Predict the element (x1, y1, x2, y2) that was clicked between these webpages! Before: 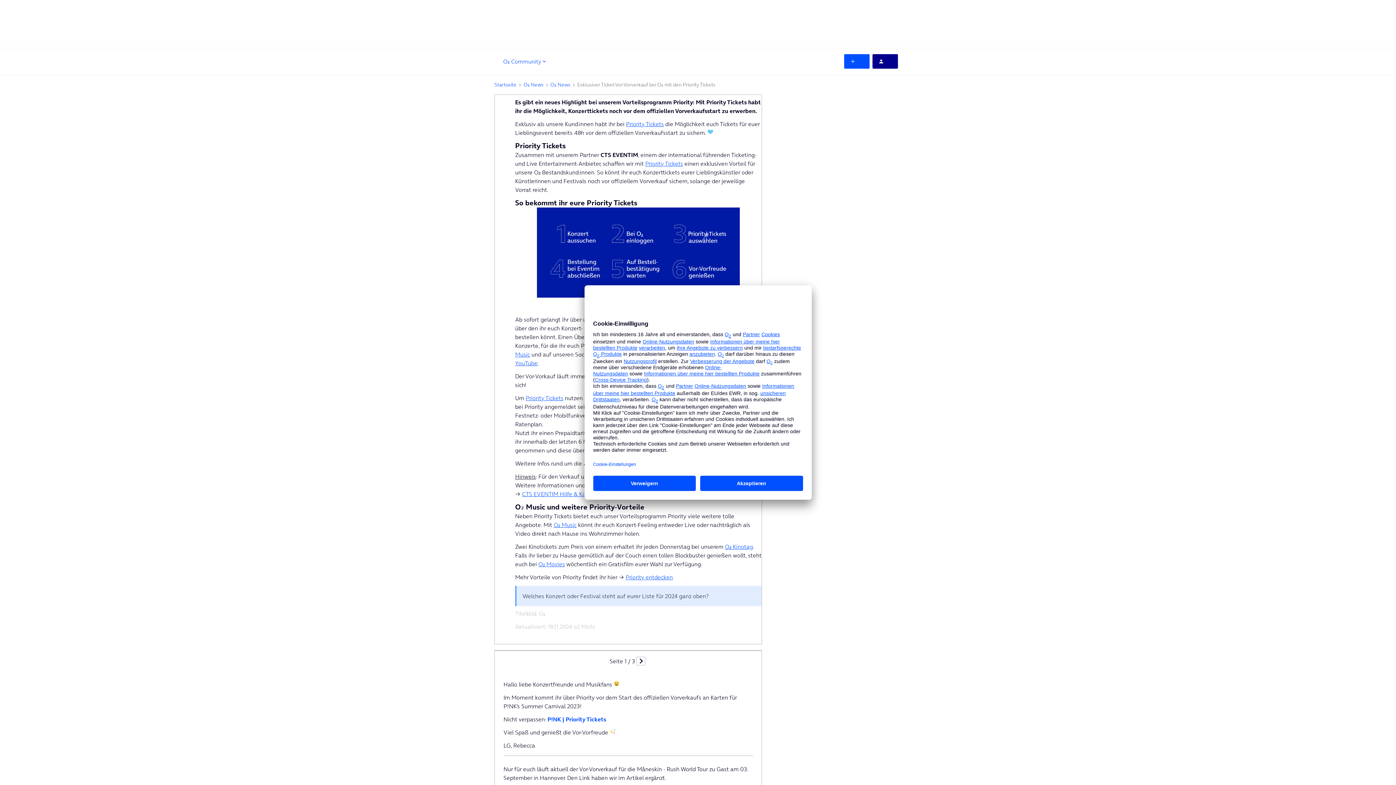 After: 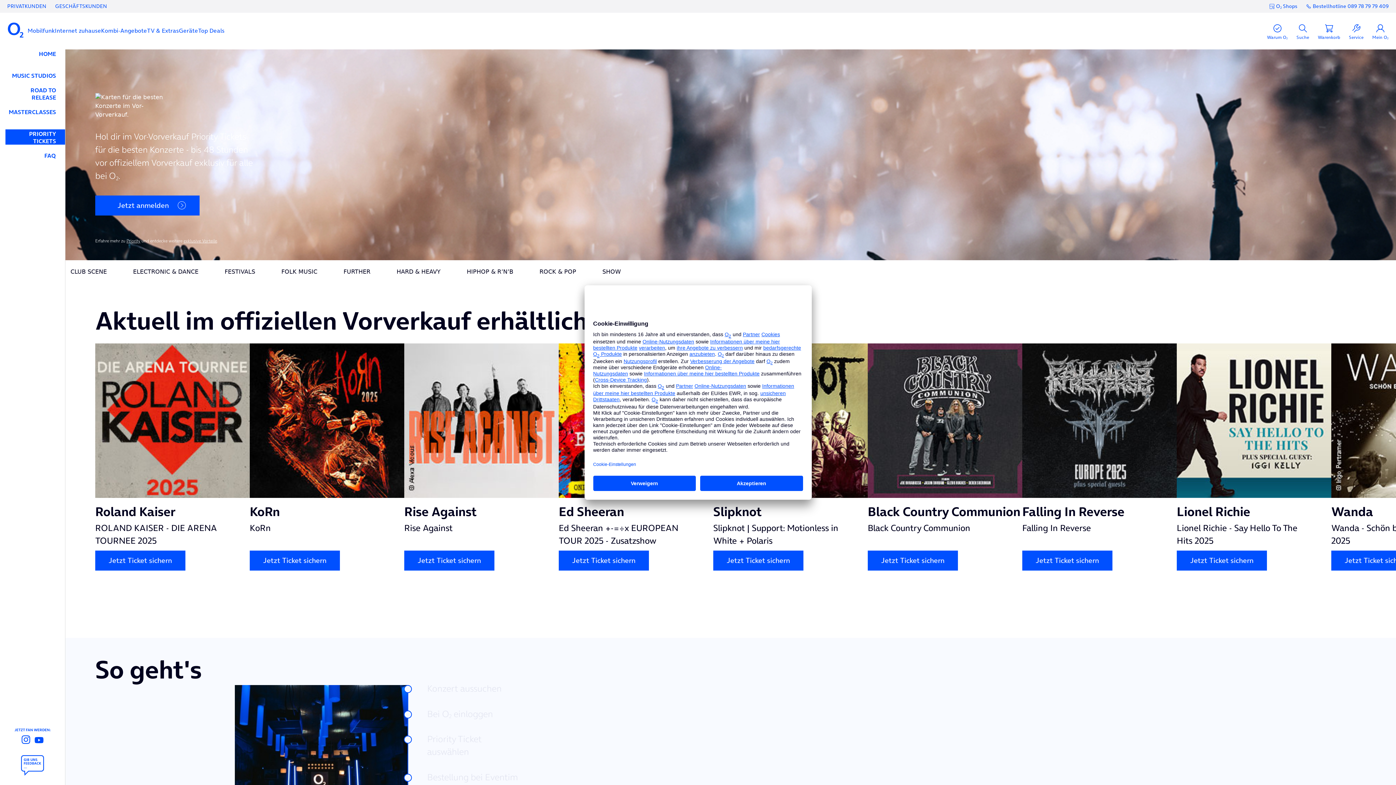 Action: bbox: (645, 159, 683, 167) label: Priority Tickets